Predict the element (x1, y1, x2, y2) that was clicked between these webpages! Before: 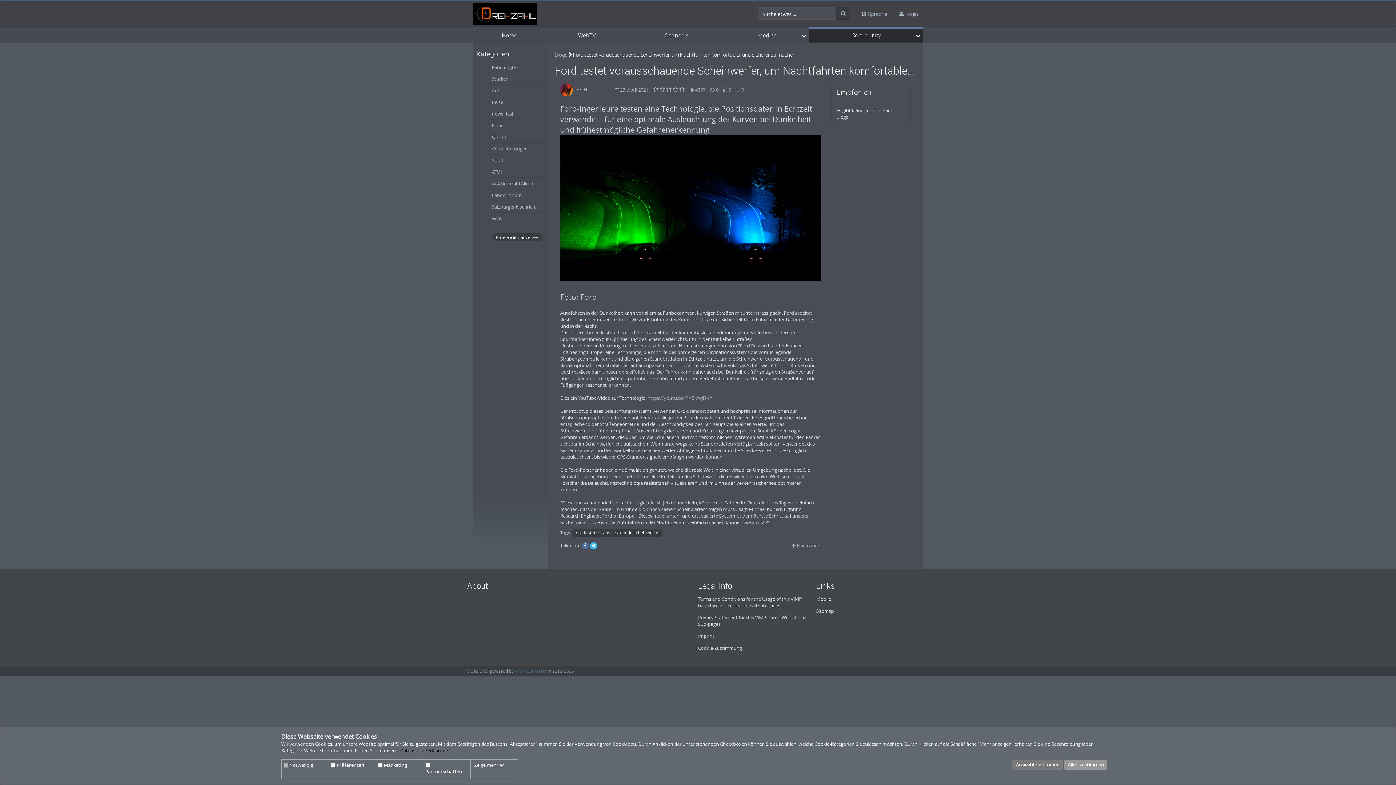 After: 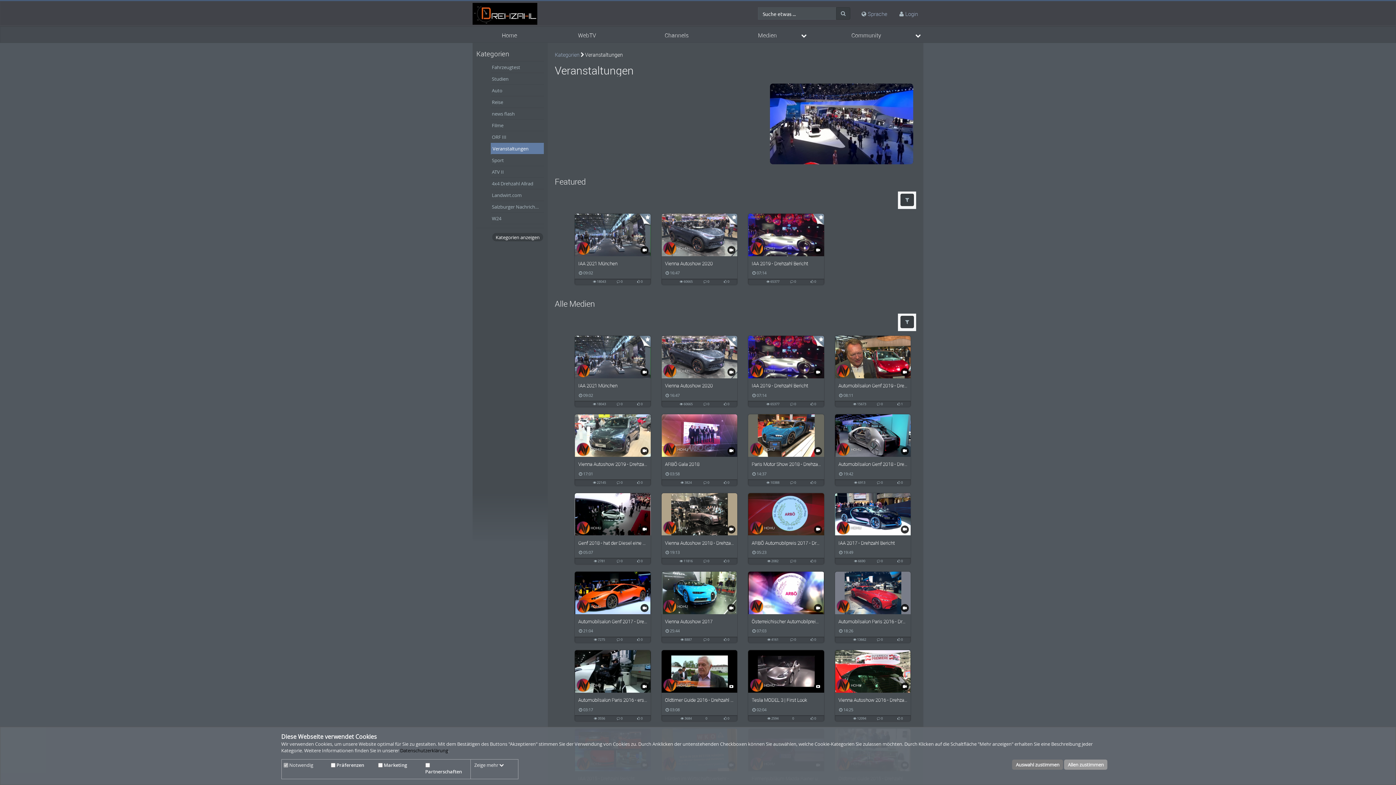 Action: label: Veranstaltungen bbox: (491, 142, 544, 154)